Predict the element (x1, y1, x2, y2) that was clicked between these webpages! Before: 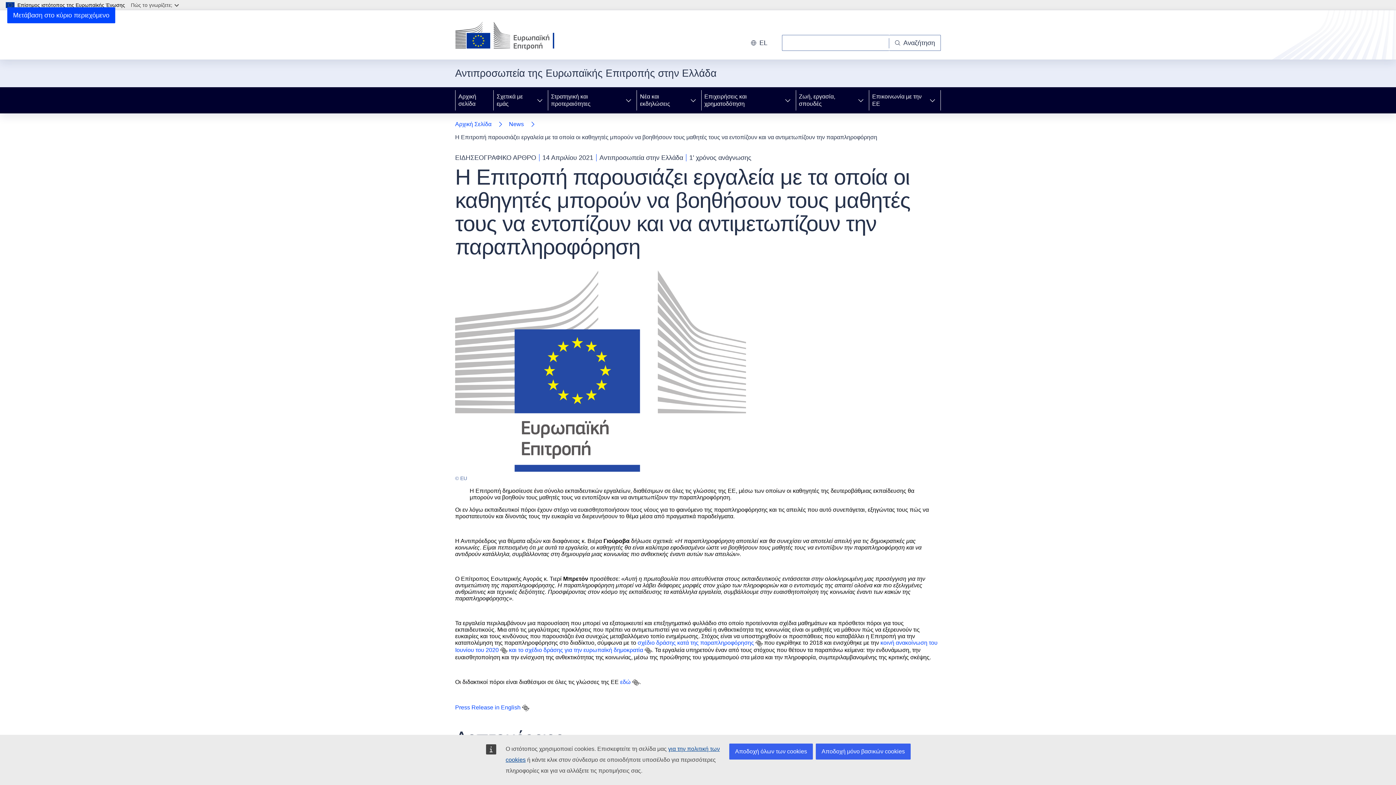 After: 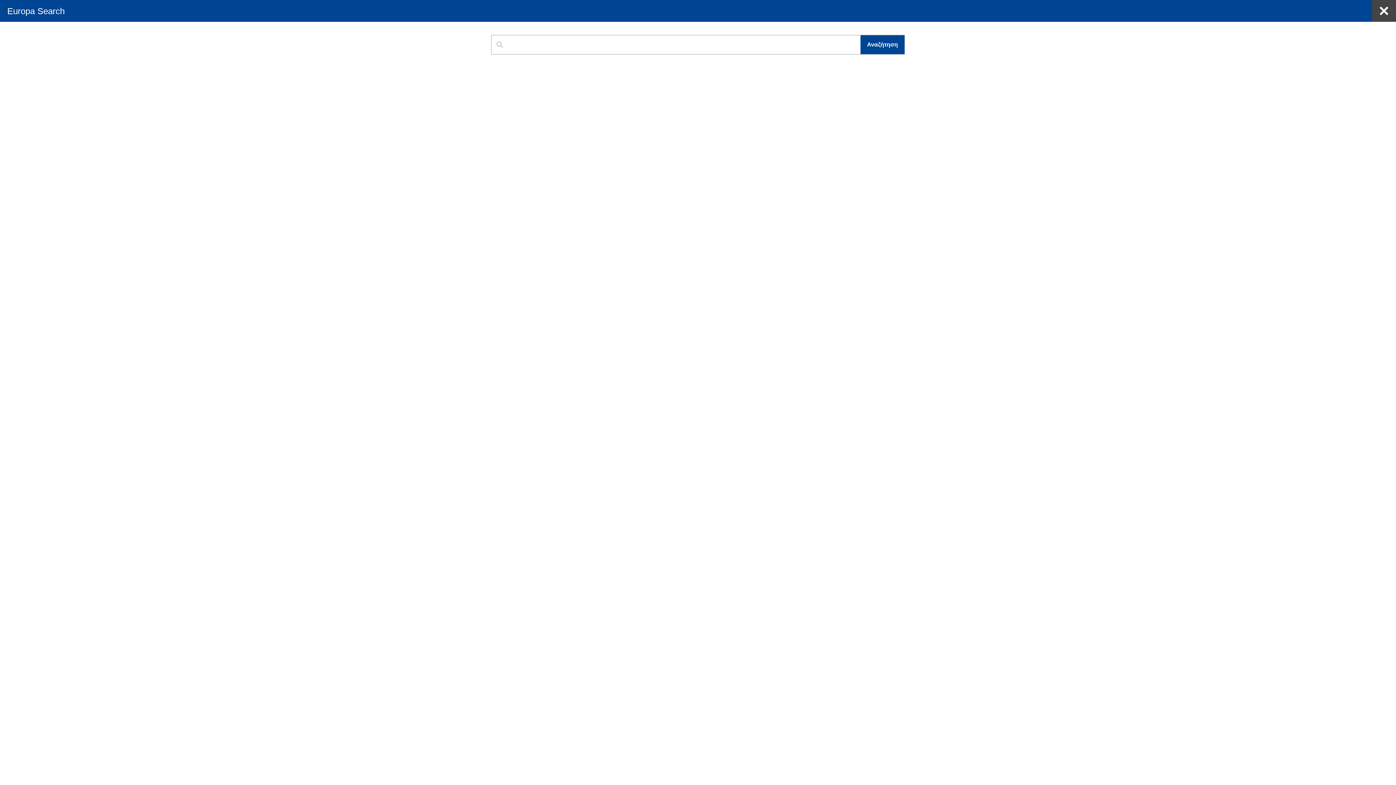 Action: bbox: (889, 34, 941, 50) label: Αναζήτηση